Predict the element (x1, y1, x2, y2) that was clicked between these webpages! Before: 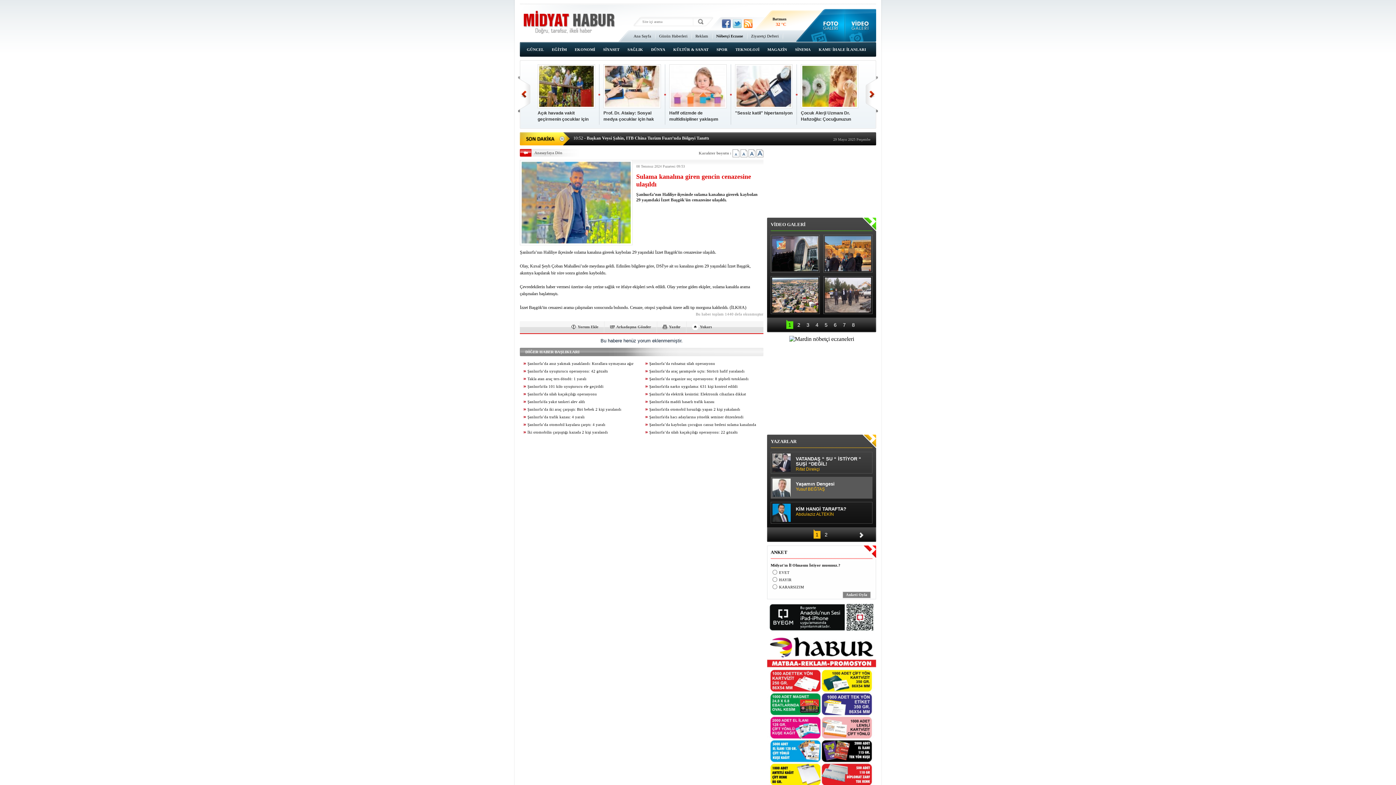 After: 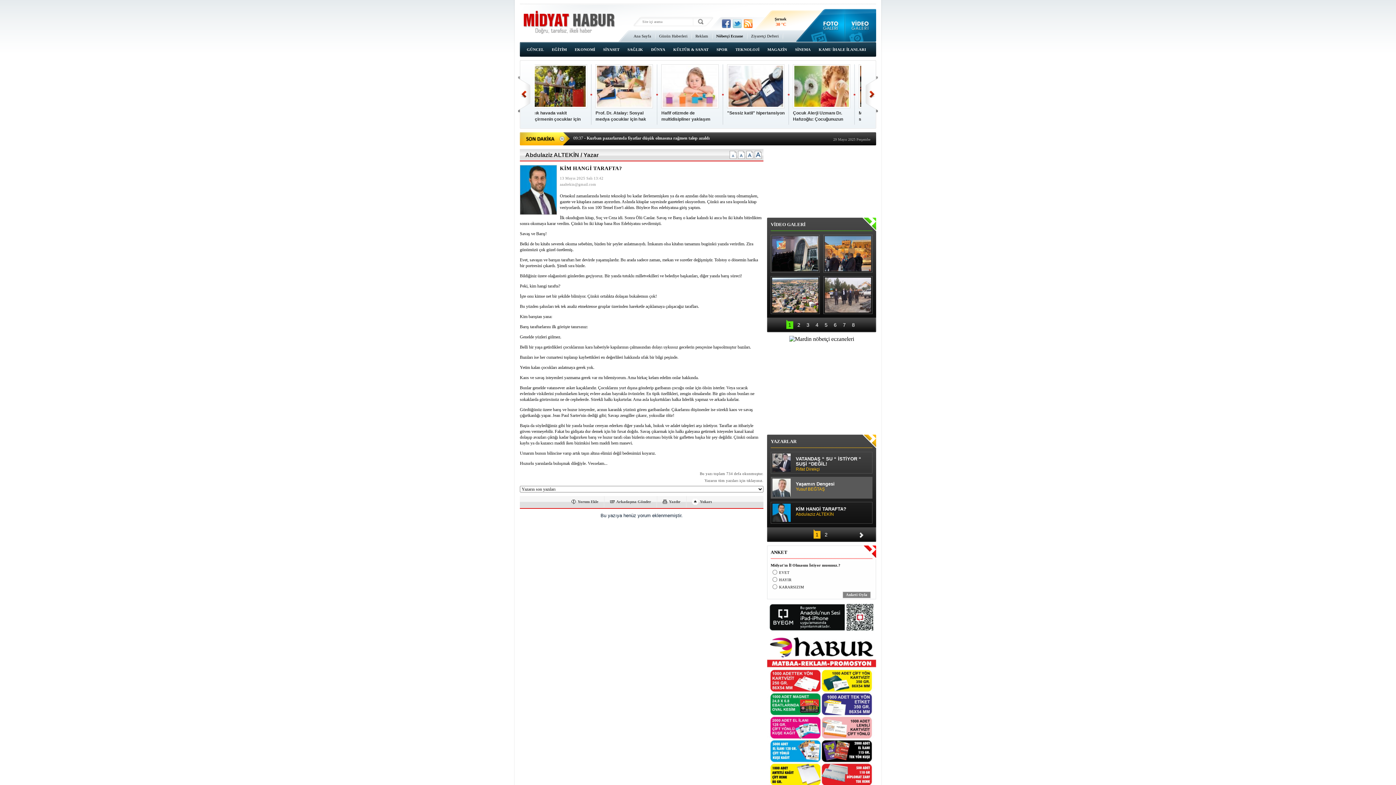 Action: bbox: (772, 504, 790, 523)